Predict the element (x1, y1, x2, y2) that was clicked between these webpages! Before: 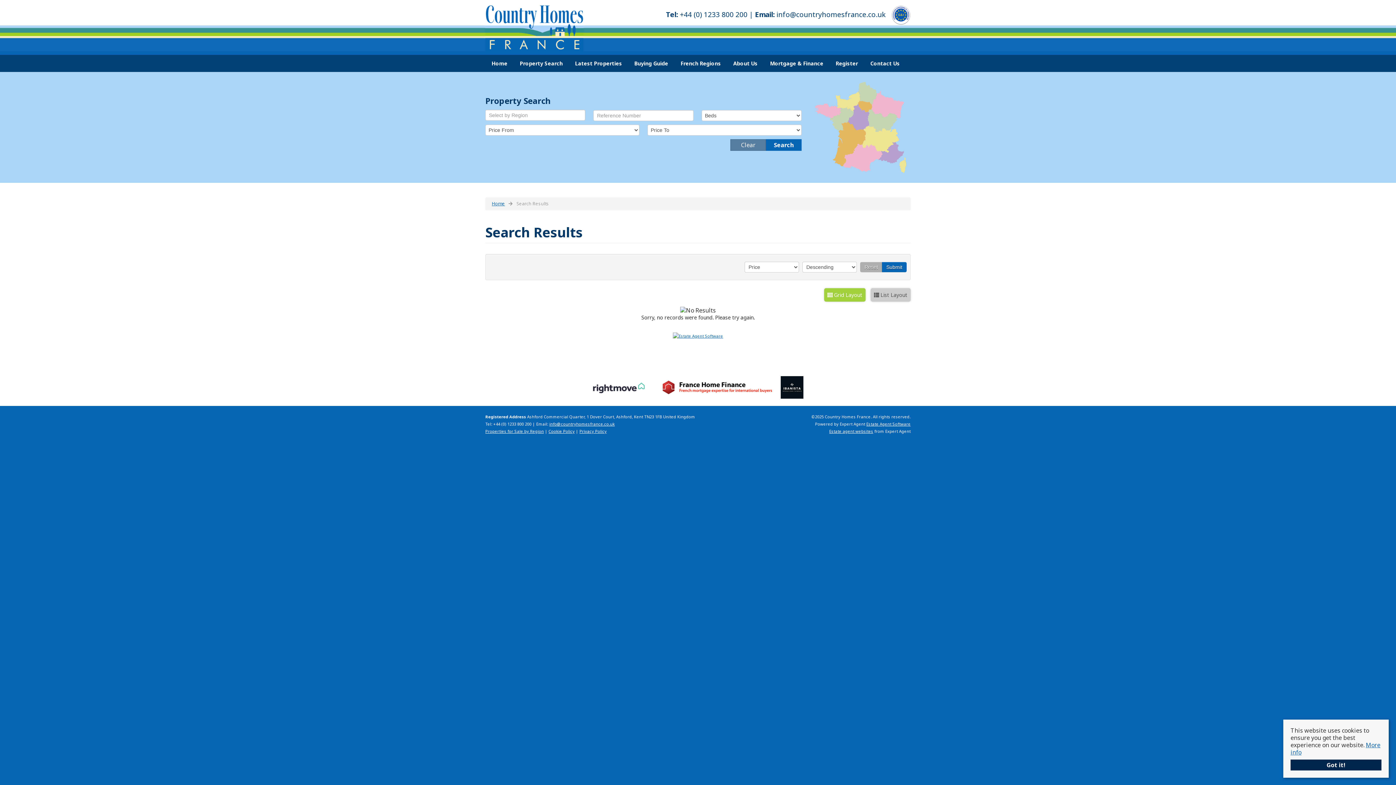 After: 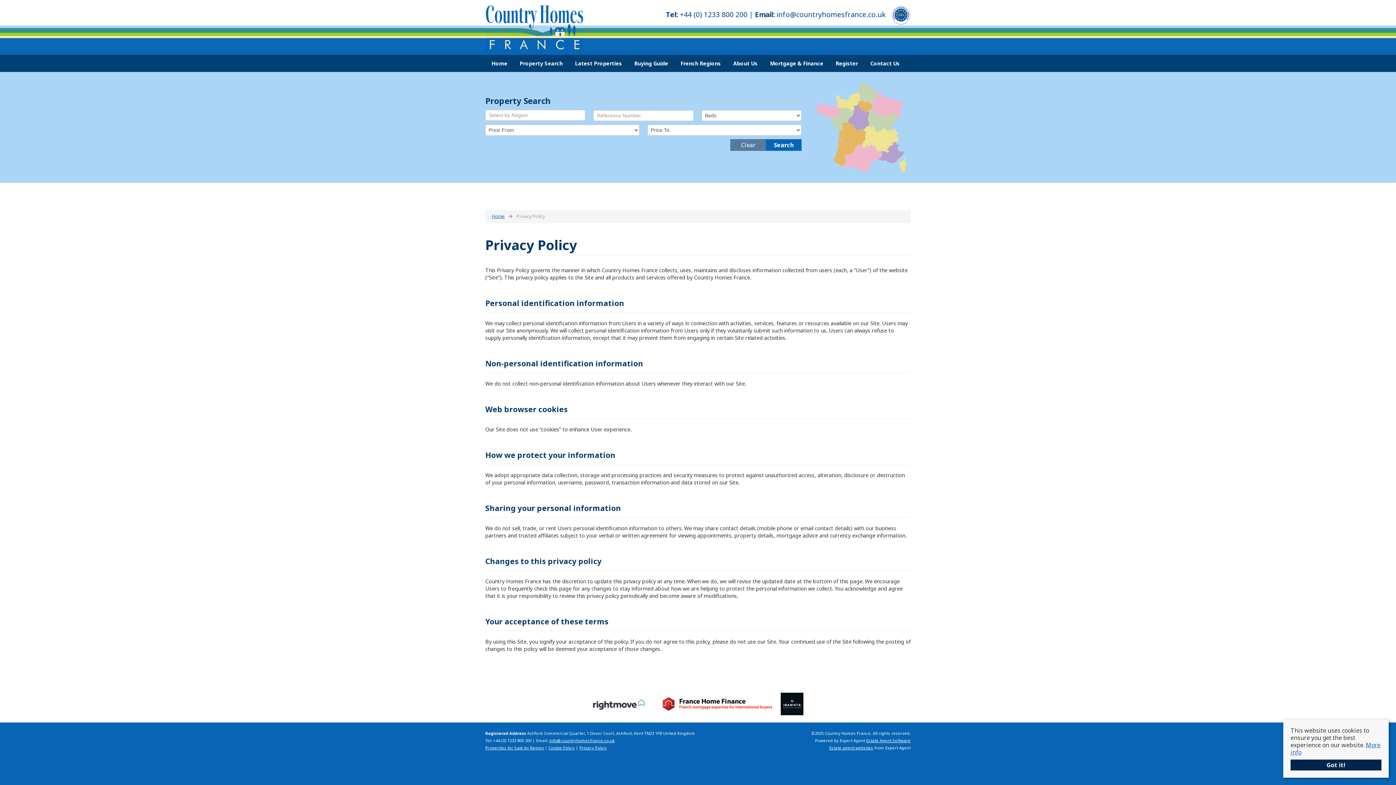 Action: label: Privacy Policy bbox: (579, 428, 606, 434)